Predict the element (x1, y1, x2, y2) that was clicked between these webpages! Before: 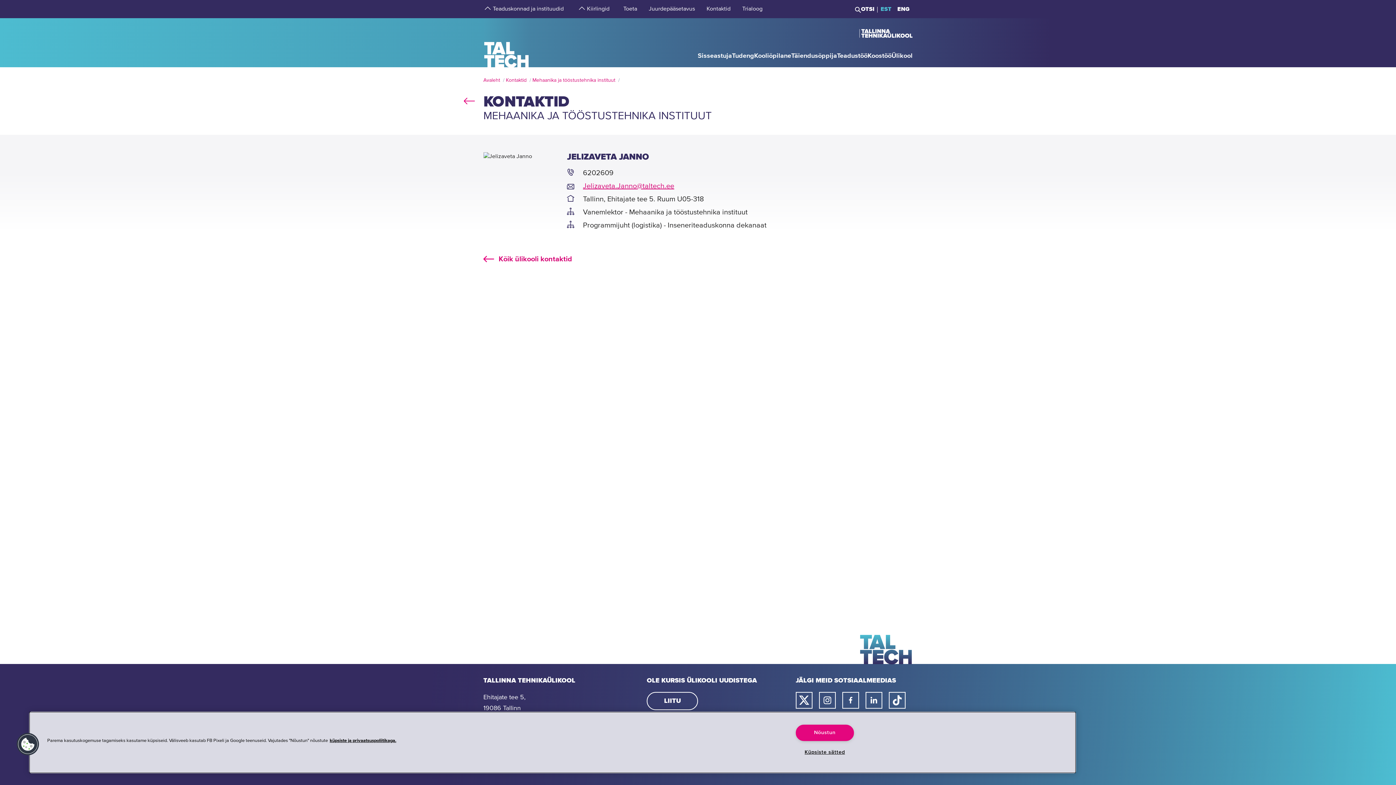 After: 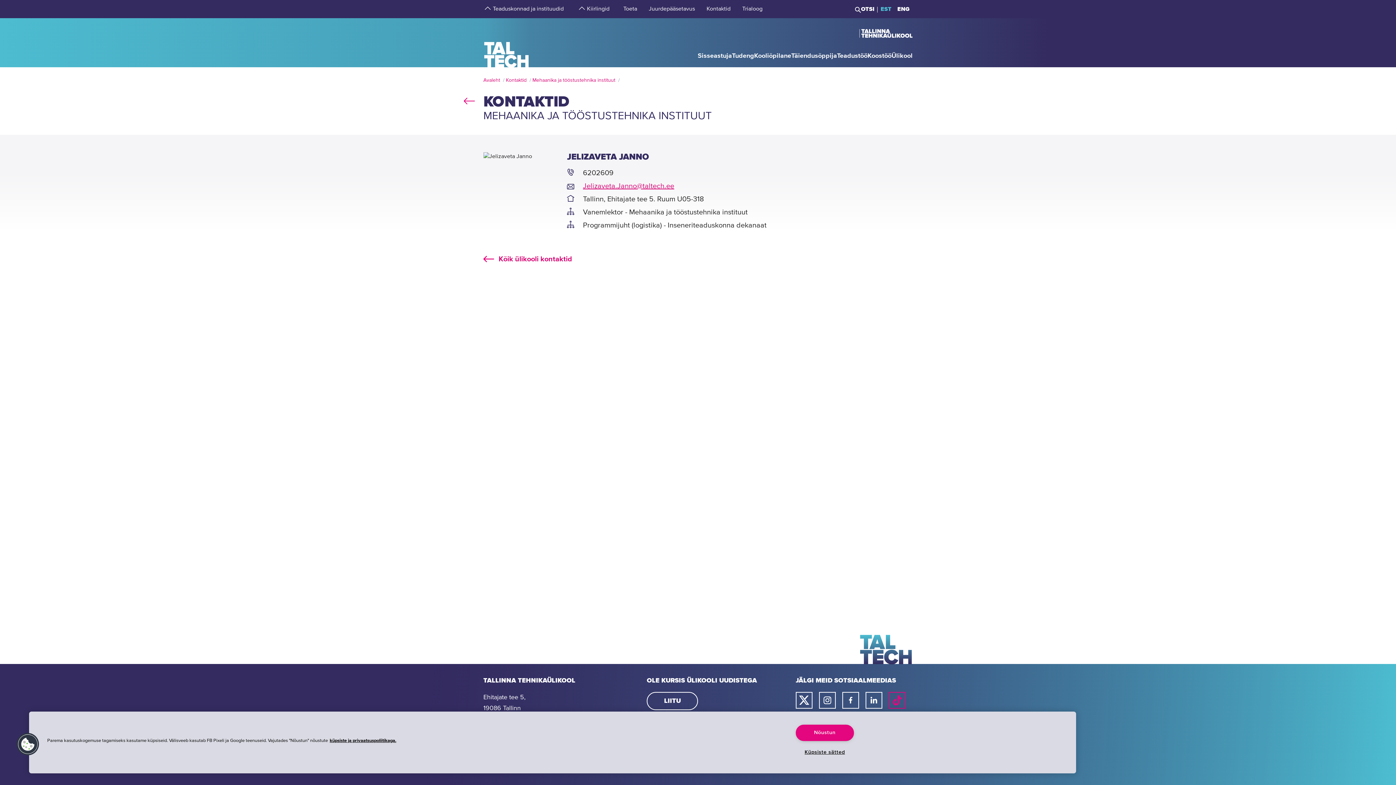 Action: bbox: (889, 692, 905, 709) label: Taltechi tiktoki link